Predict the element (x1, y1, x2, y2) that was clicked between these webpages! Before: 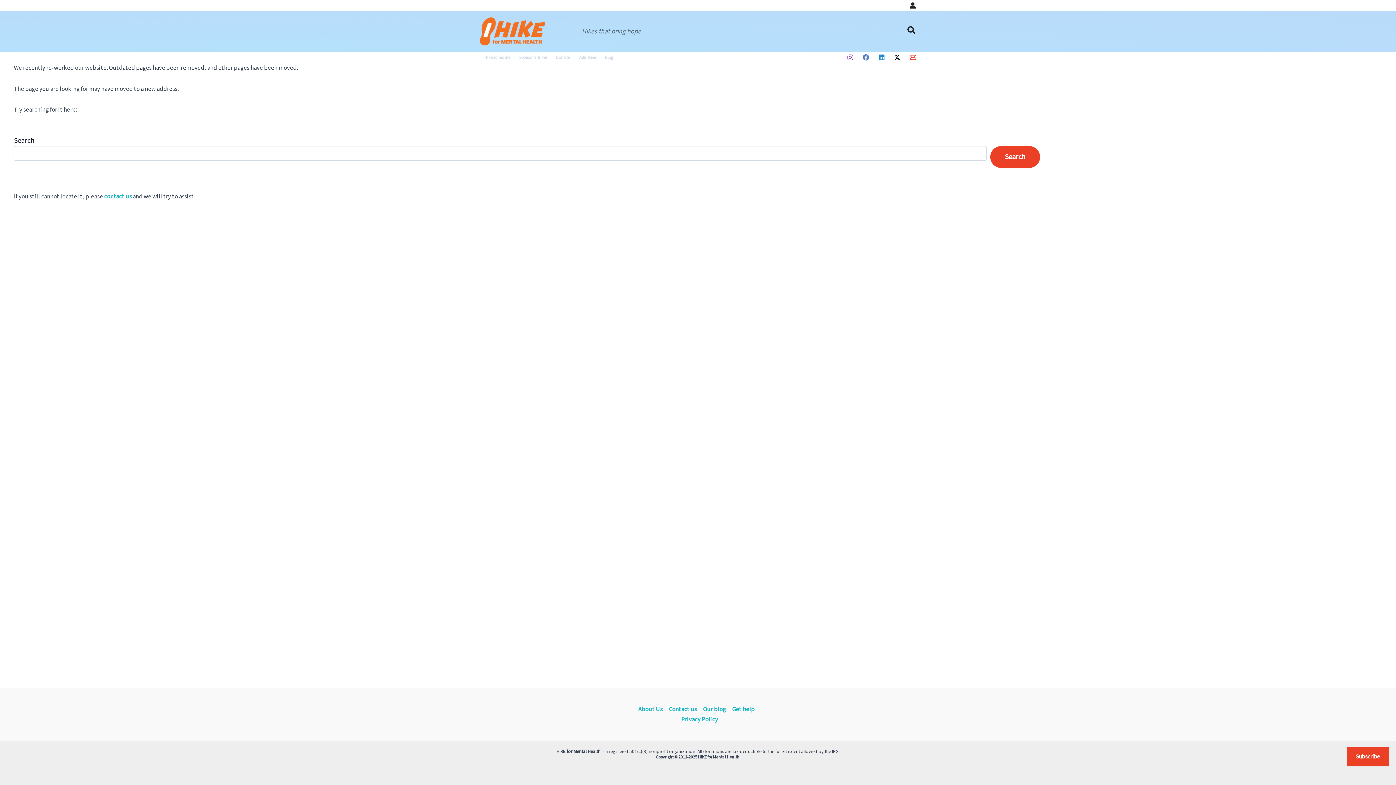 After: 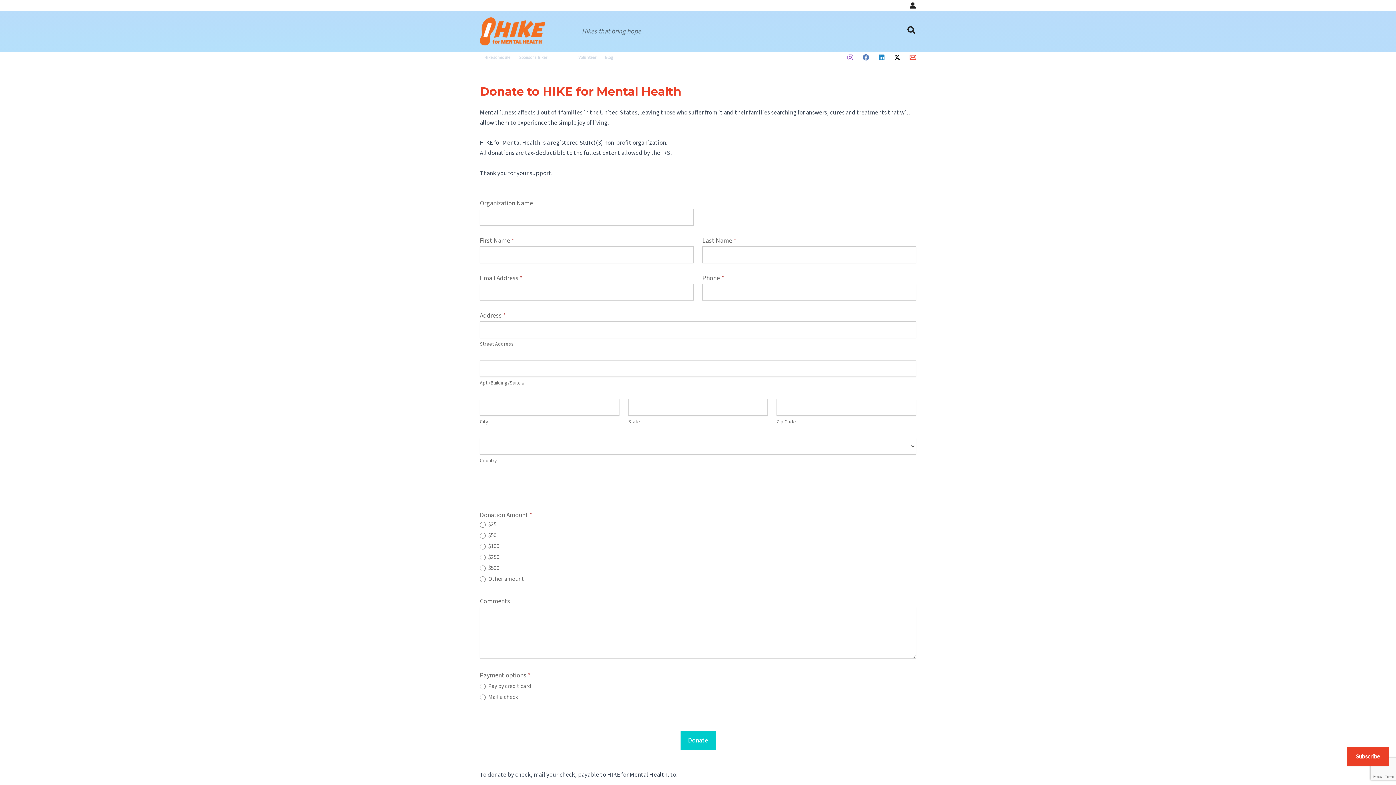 Action: label: Donate bbox: (551, 54, 574, 61)